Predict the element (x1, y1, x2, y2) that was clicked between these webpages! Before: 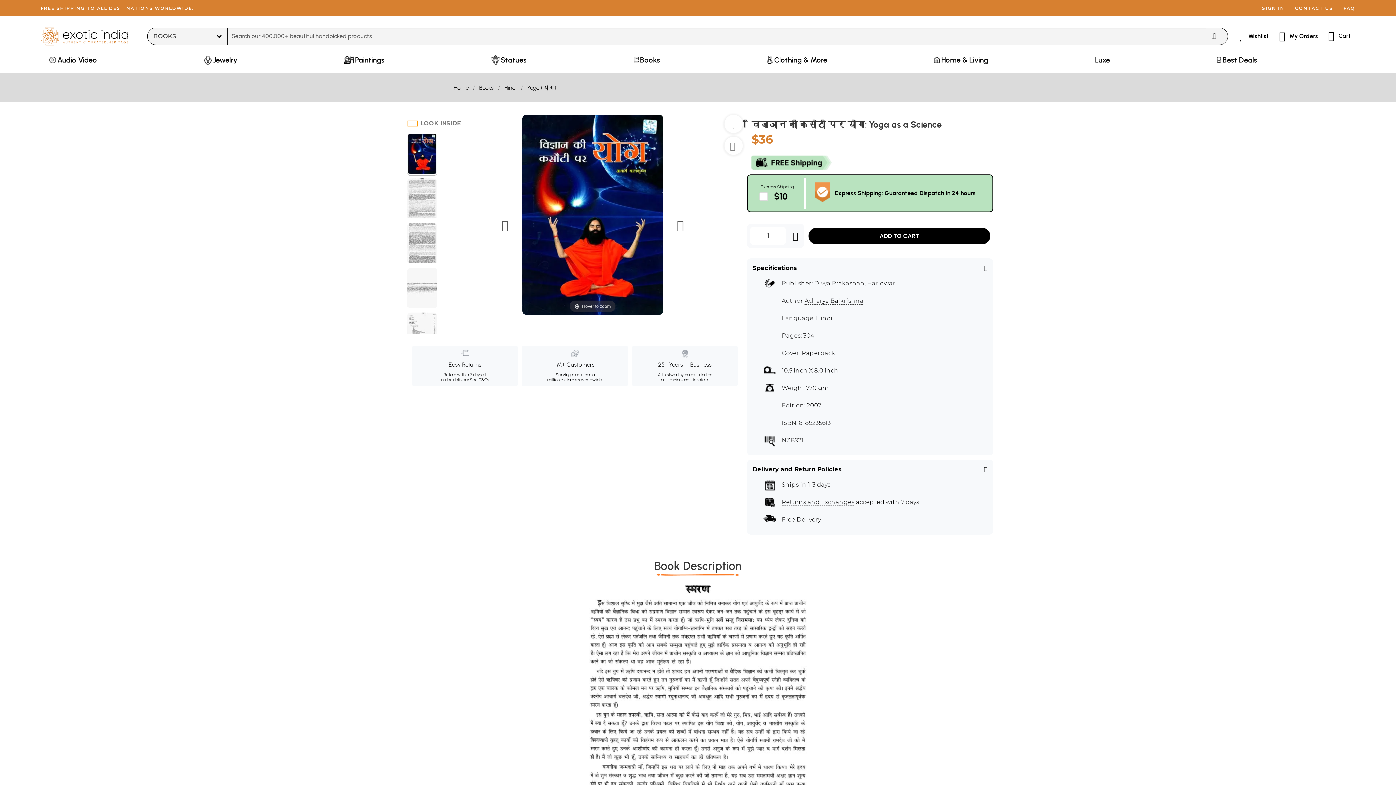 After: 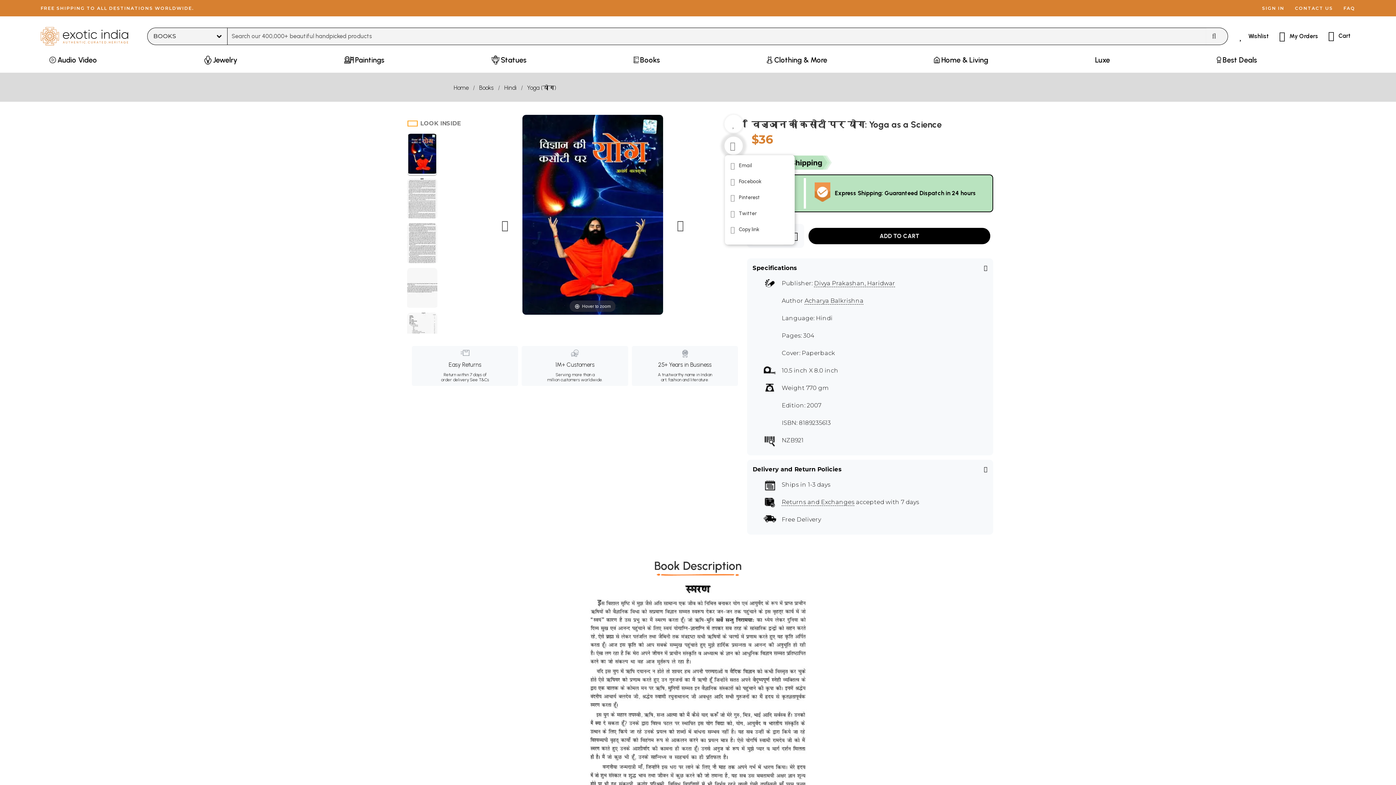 Action: bbox: (728, 144, 737, 153)